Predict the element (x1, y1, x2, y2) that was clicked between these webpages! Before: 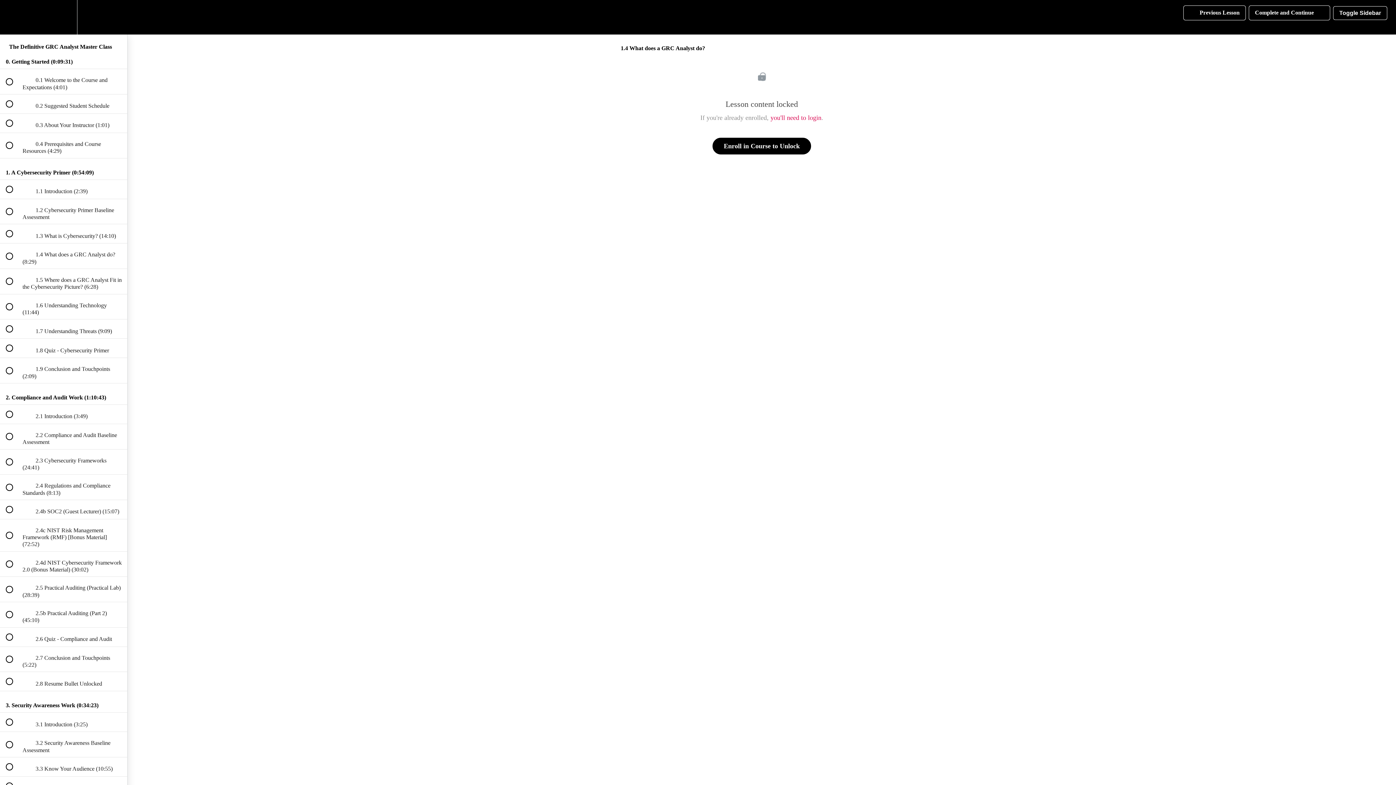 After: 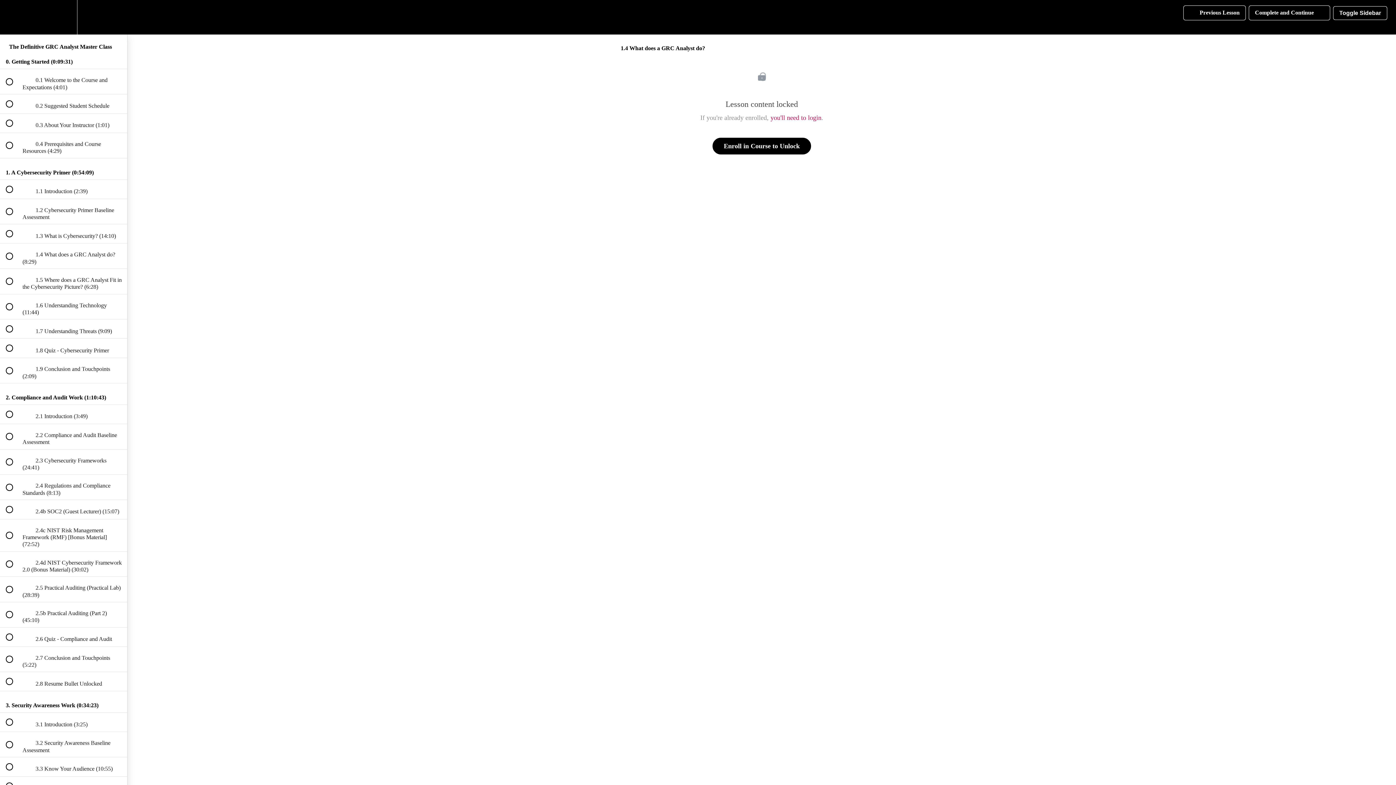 Action: label: Complete and Continue
  bbox: (1249, 5, 1330, 20)